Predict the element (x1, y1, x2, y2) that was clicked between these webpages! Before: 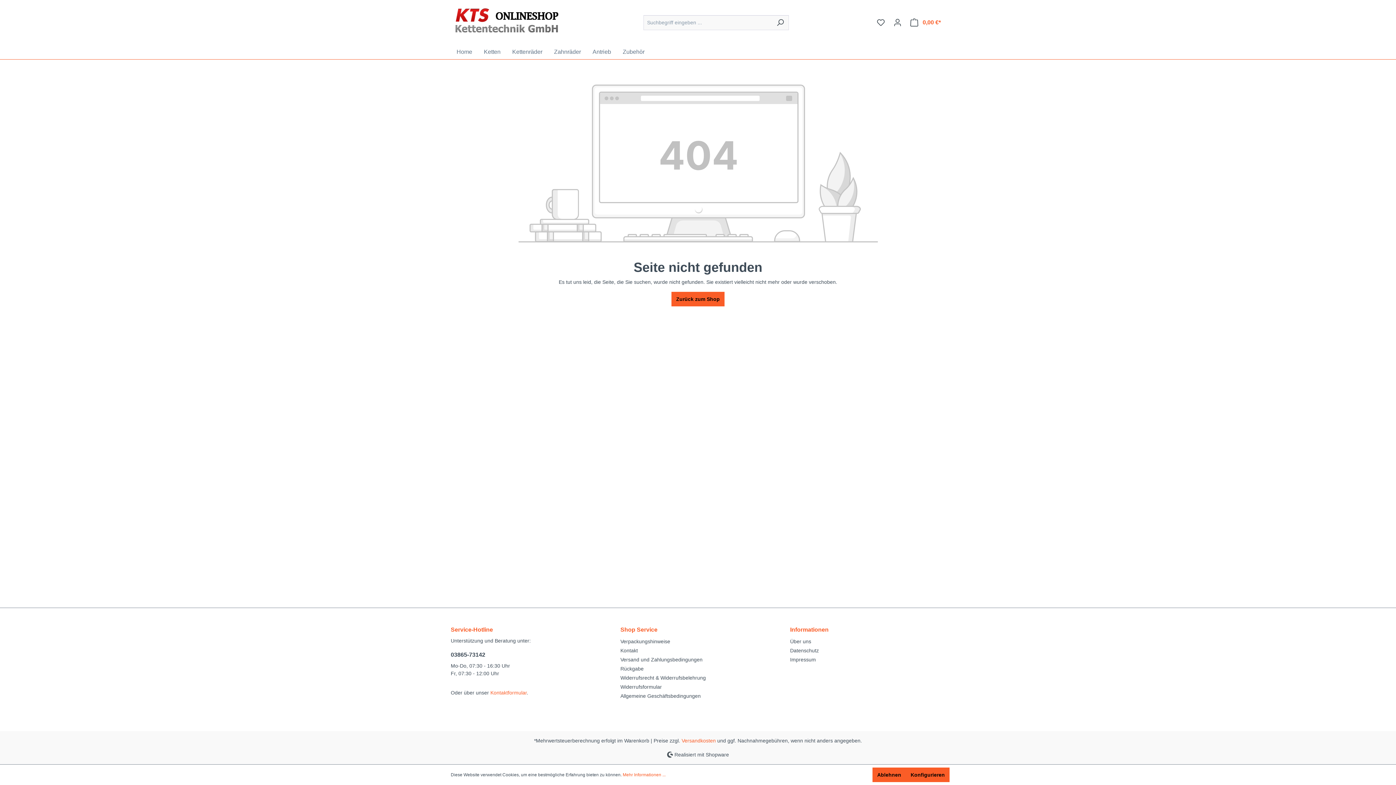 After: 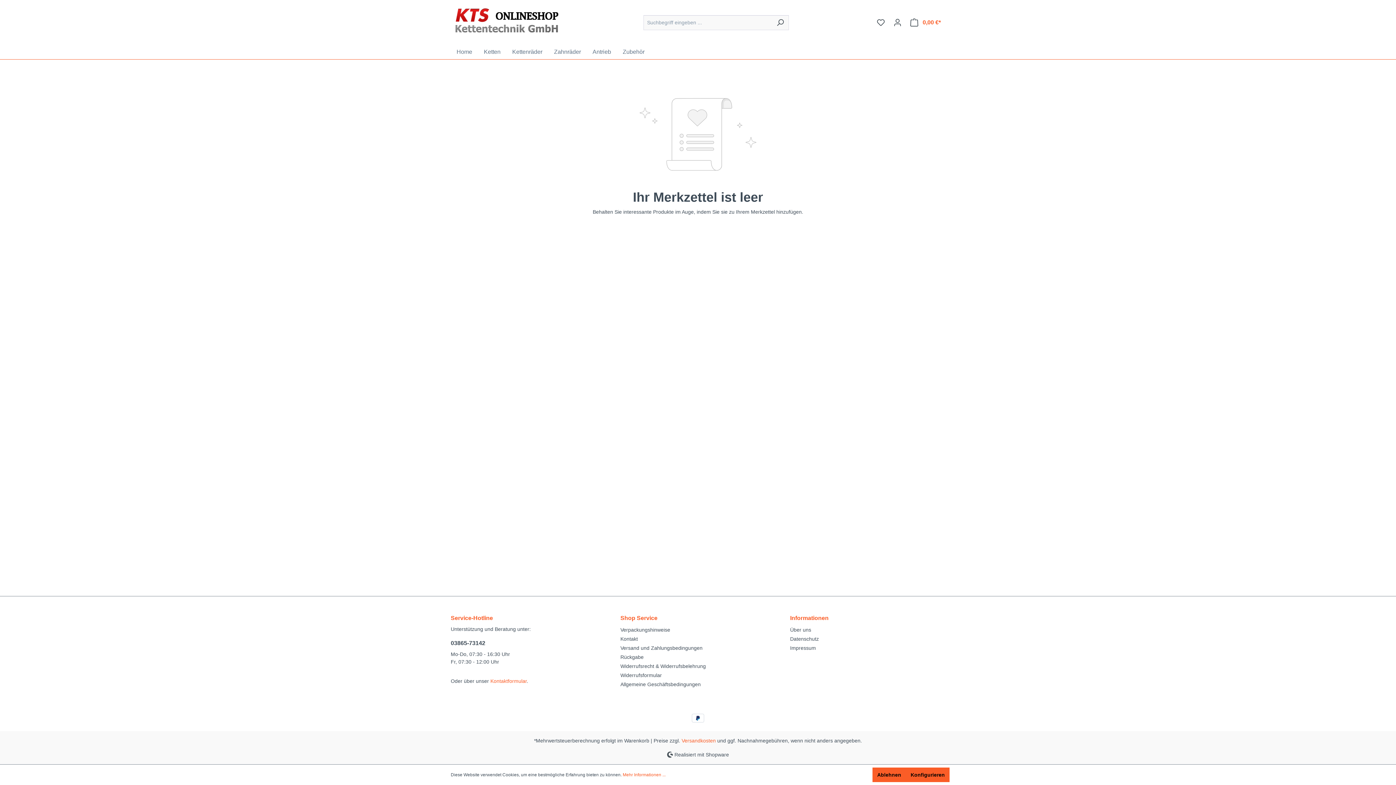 Action: bbox: (872, 15, 889, 29) label: Merkzettel